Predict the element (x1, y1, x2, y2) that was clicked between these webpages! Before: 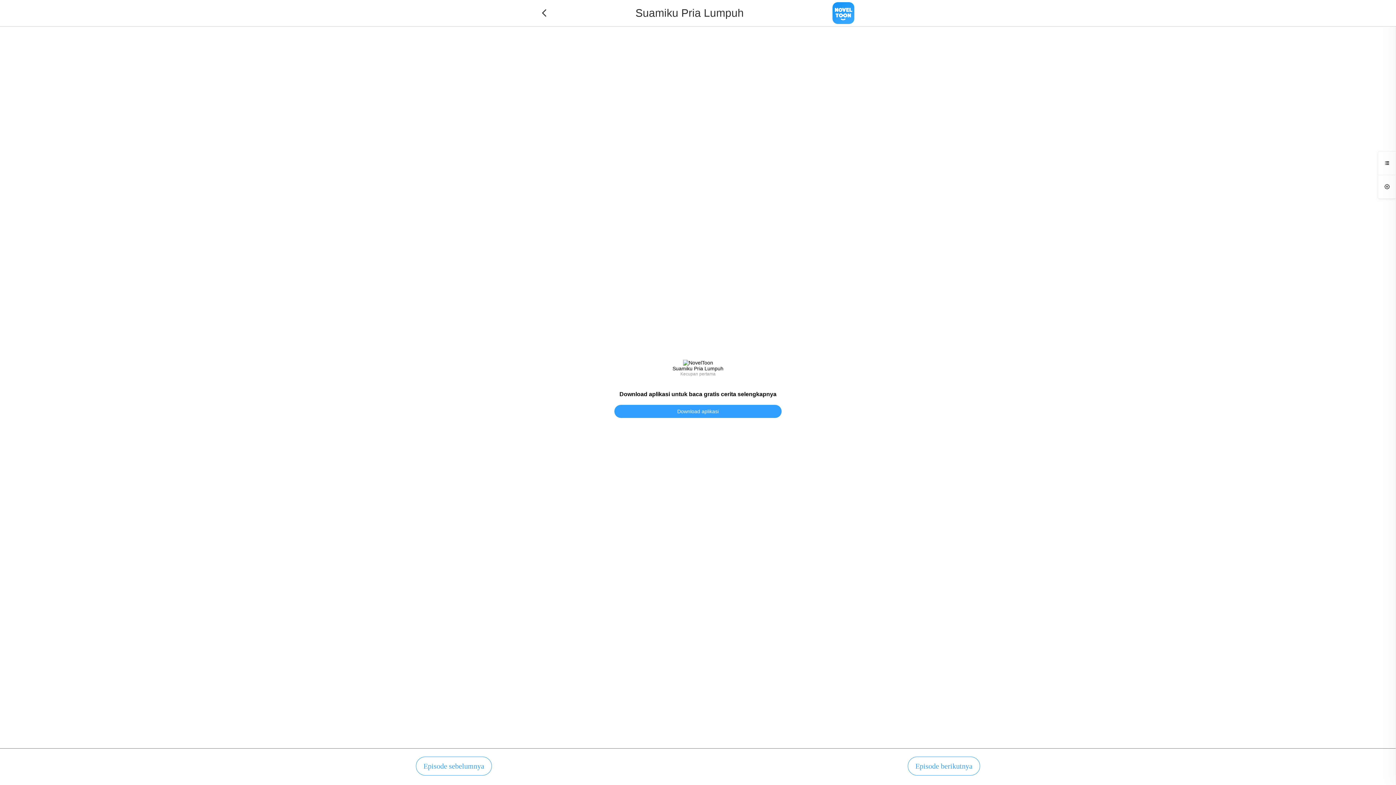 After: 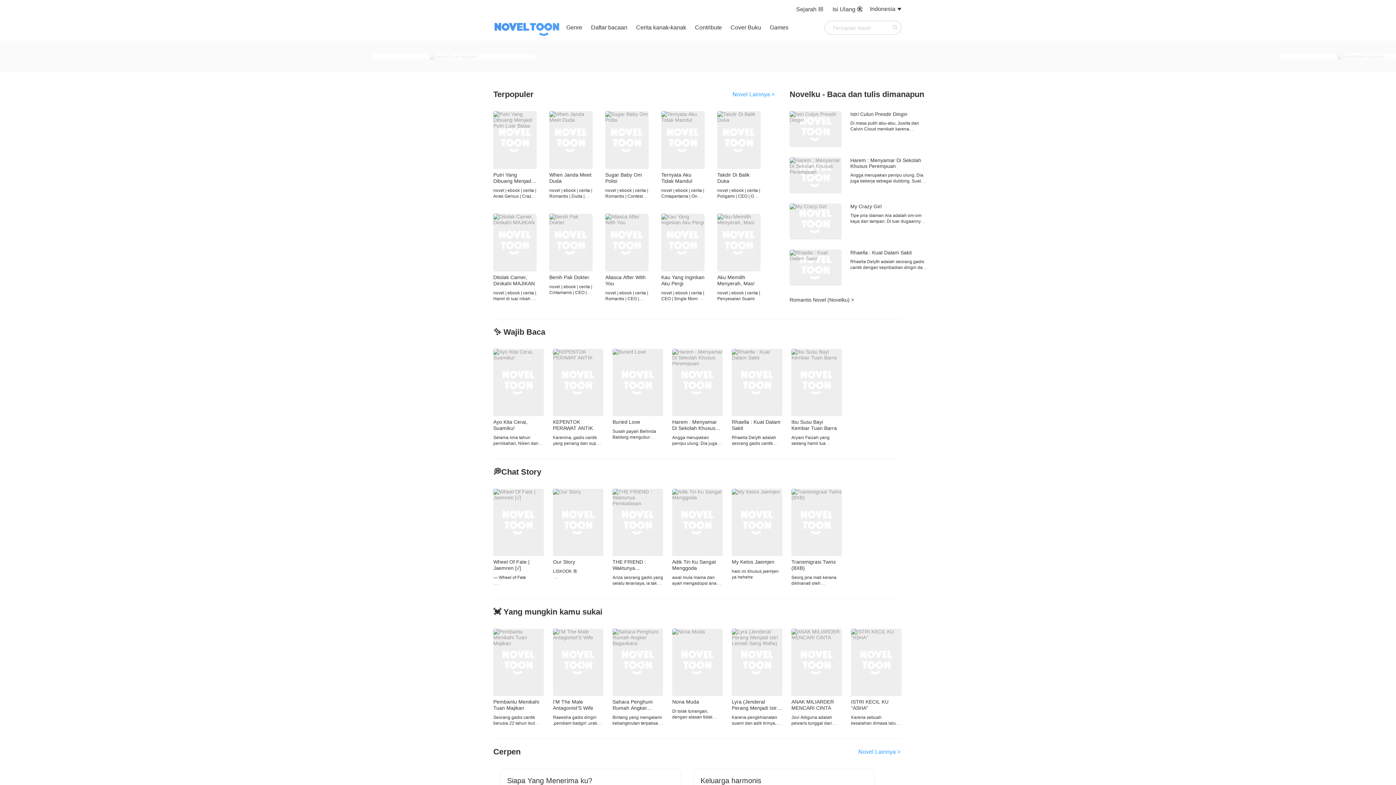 Action: bbox: (832, 2, 854, 24)